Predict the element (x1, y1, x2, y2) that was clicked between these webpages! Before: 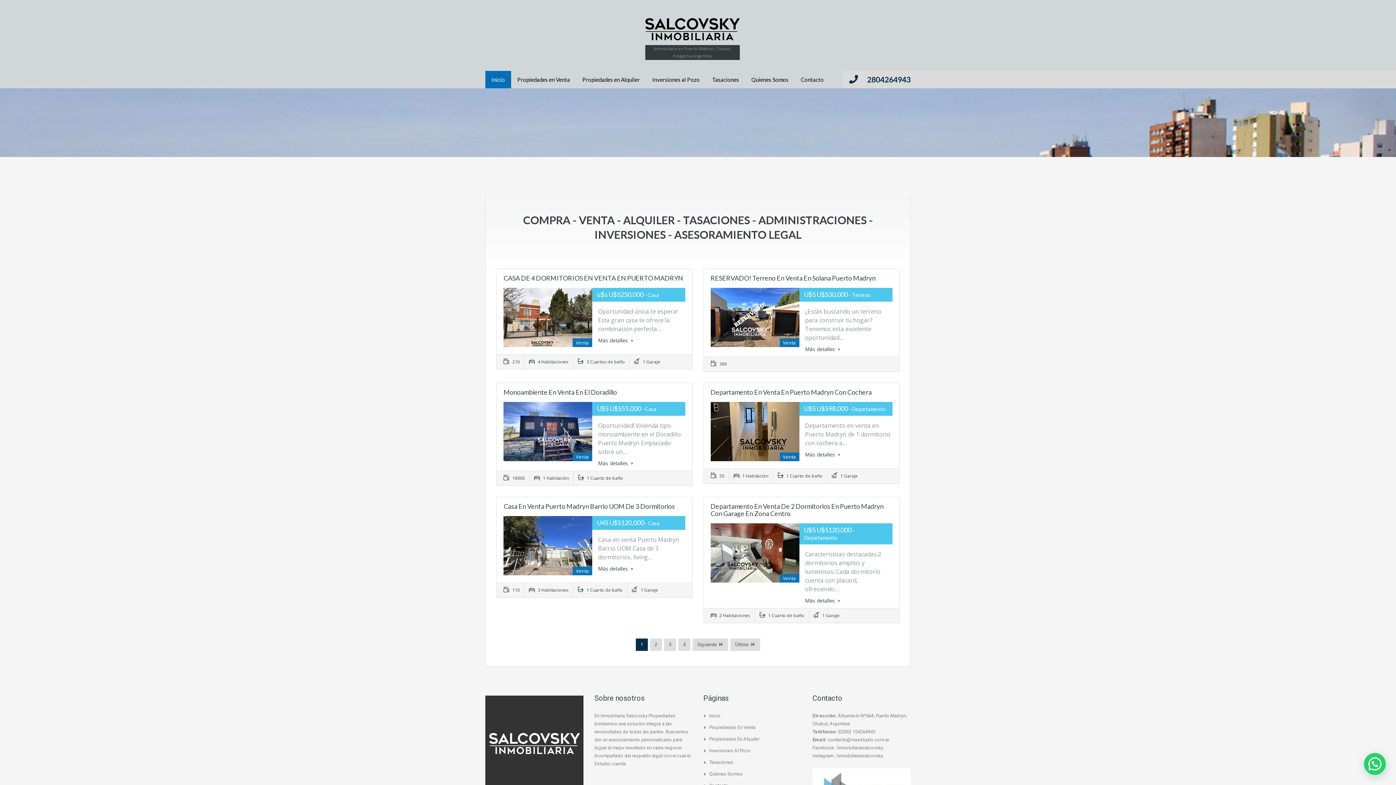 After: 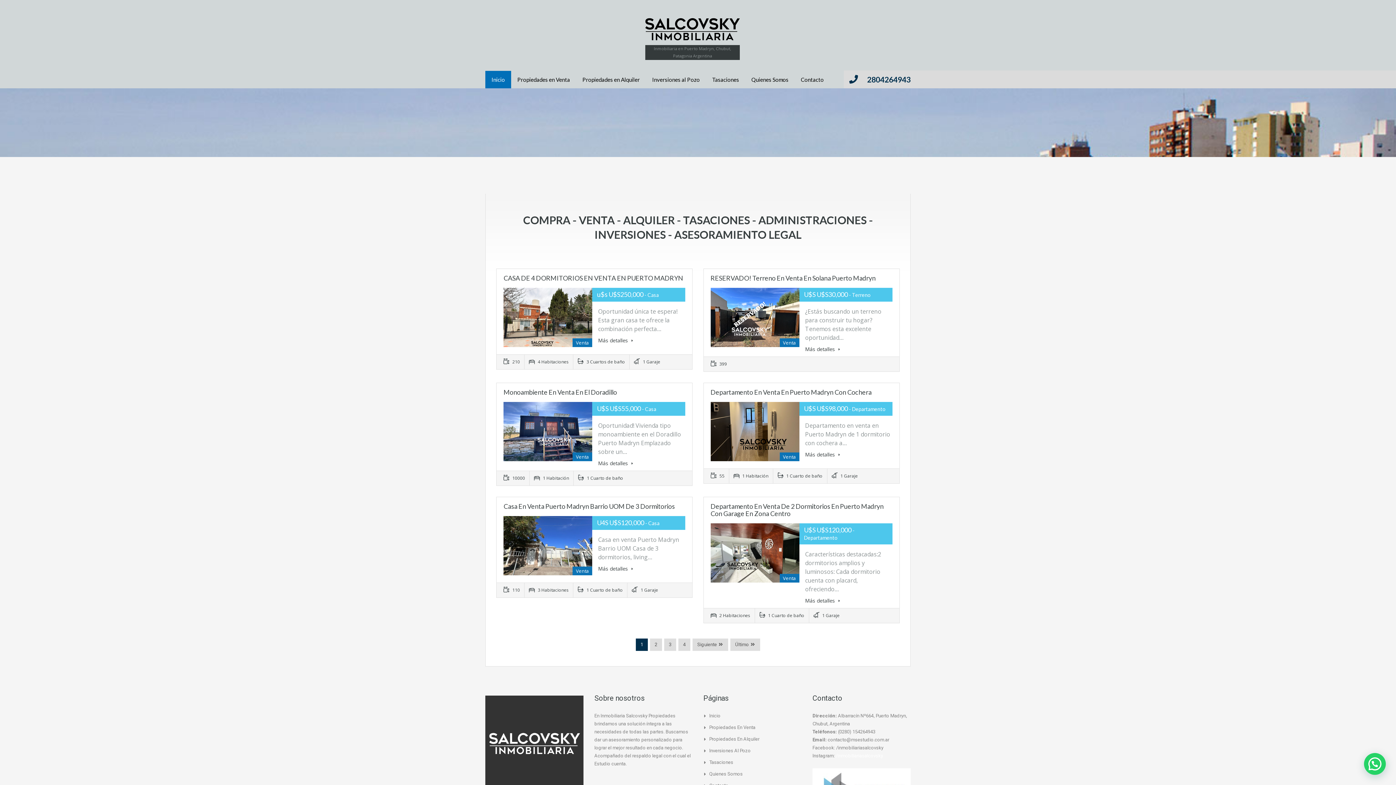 Action: bbox: (836, 753, 883, 758) label: /inmobiliariasalcovsky